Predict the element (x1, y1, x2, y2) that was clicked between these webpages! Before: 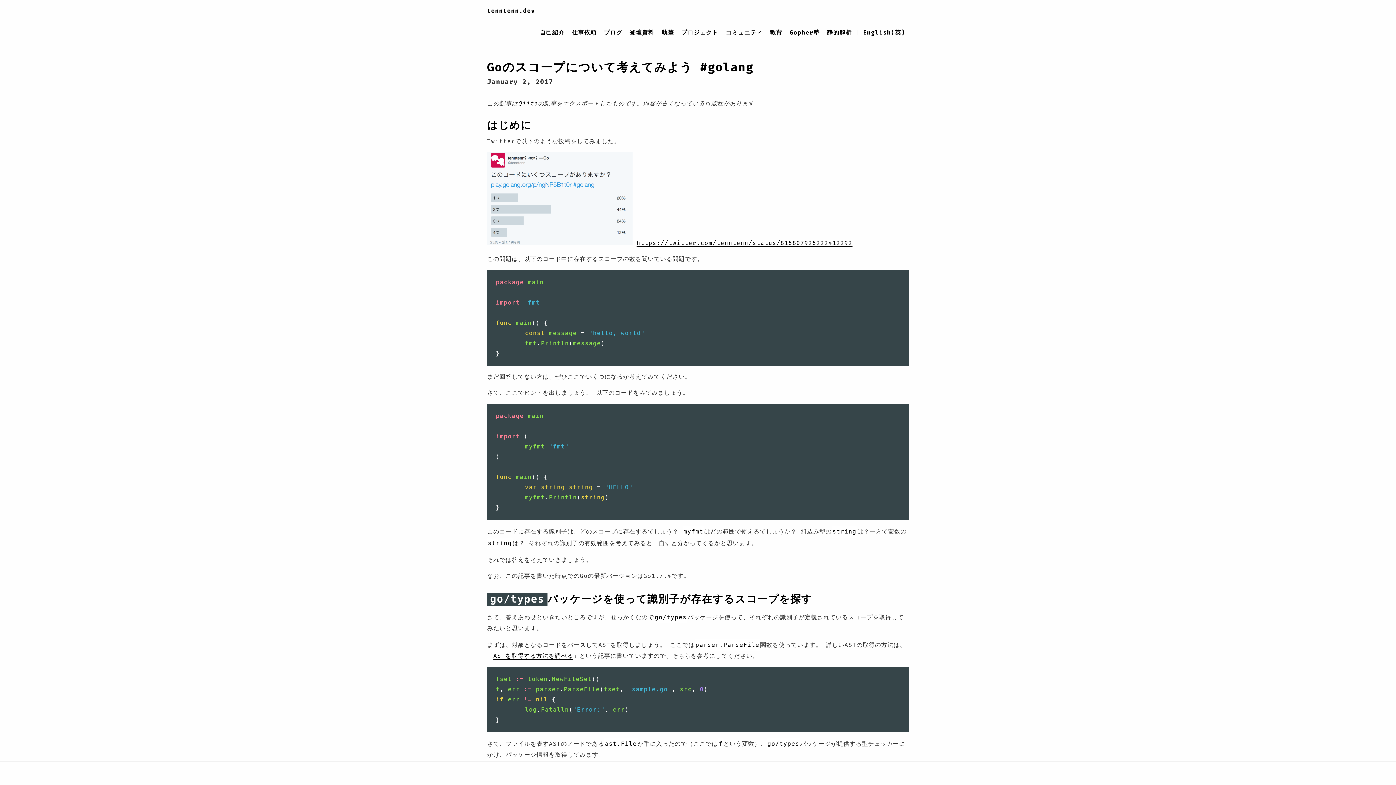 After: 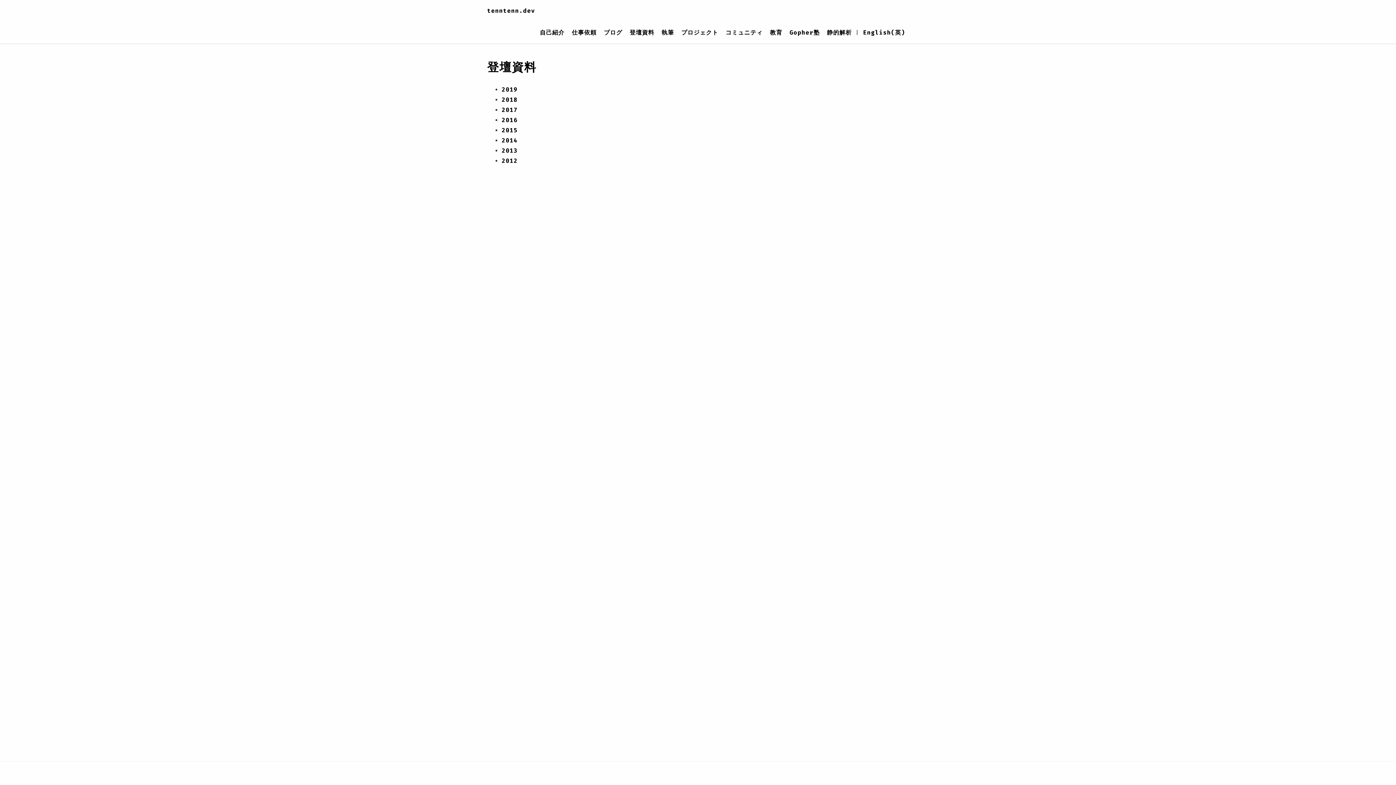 Action: label: 登壇資料 bbox: (629, 29, 654, 36)